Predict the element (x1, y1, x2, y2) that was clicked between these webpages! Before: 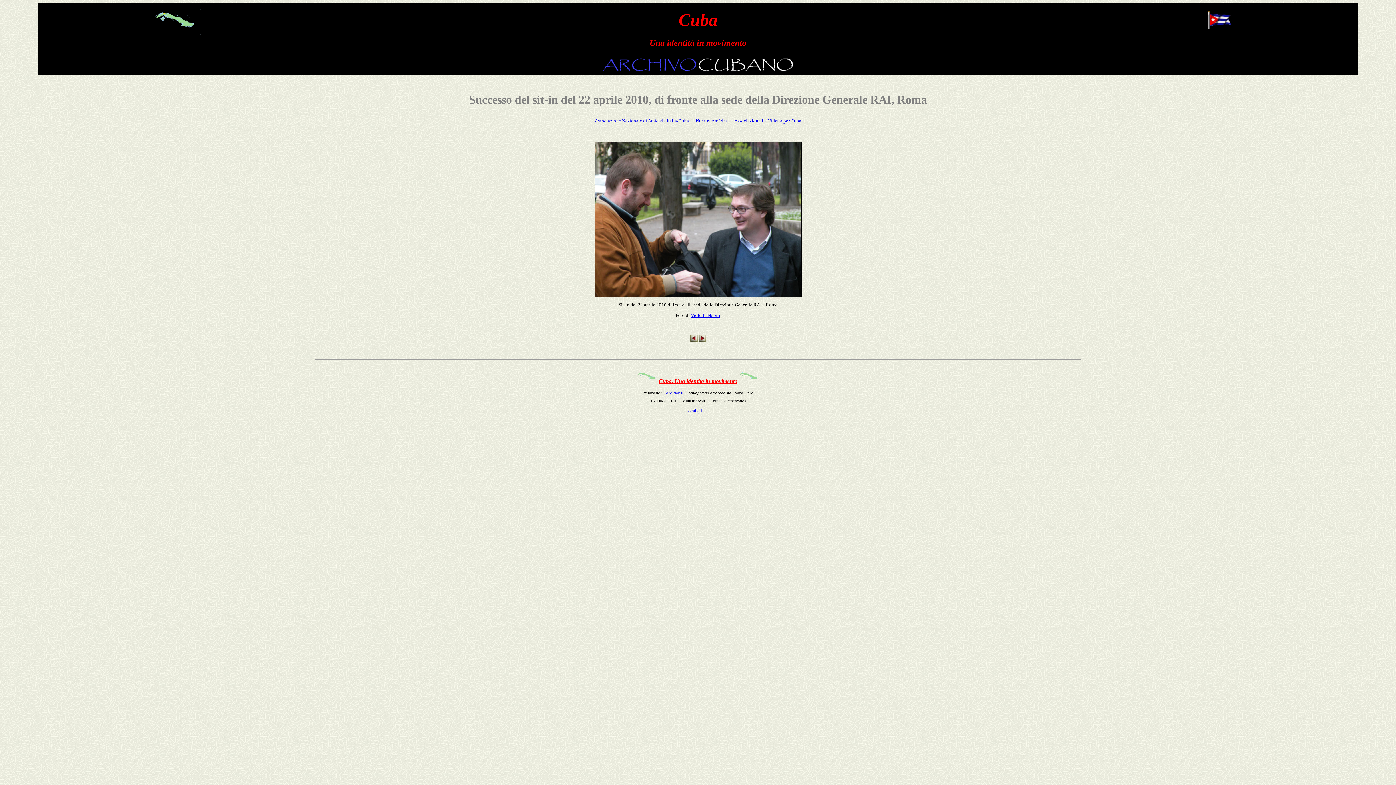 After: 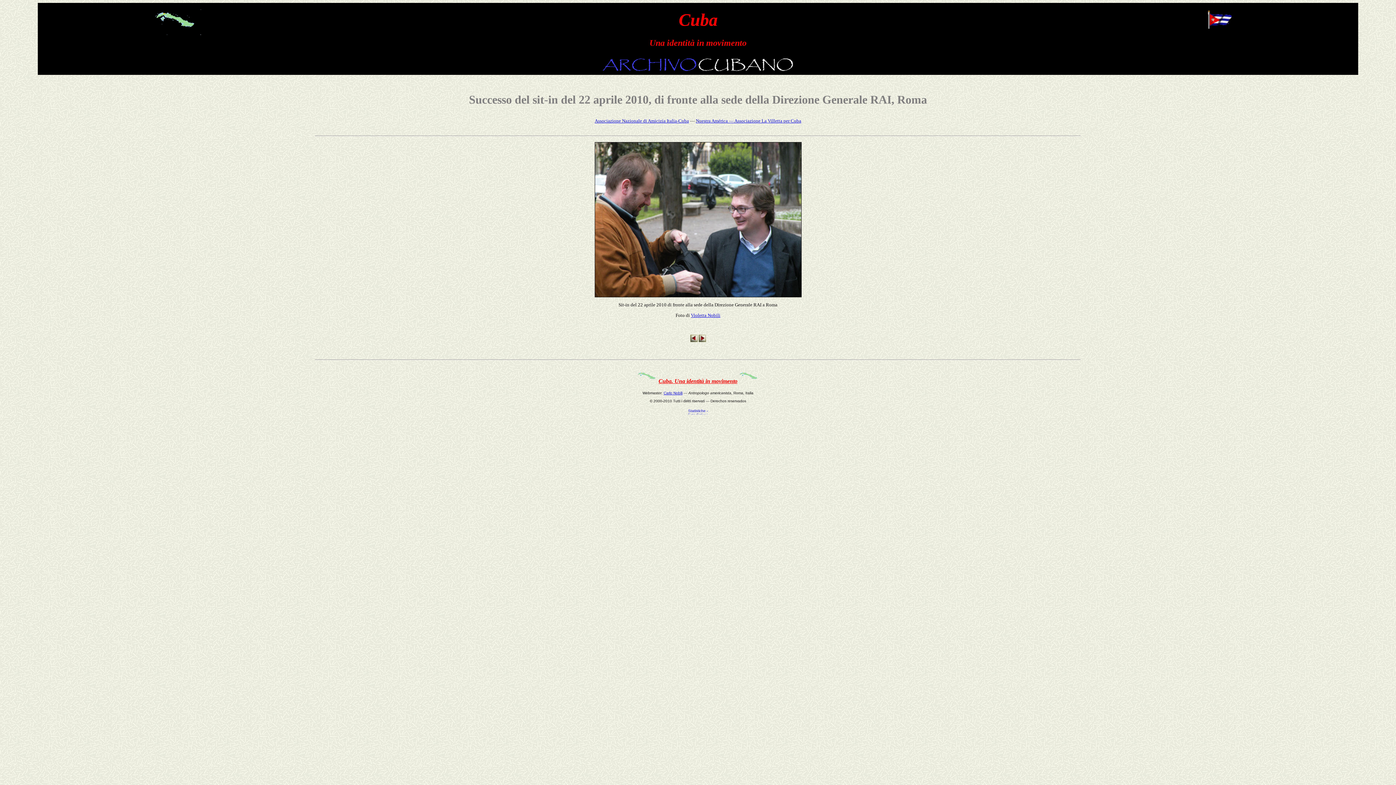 Action: label: Associazione La Villetta per Cuba bbox: (734, 118, 801, 123)